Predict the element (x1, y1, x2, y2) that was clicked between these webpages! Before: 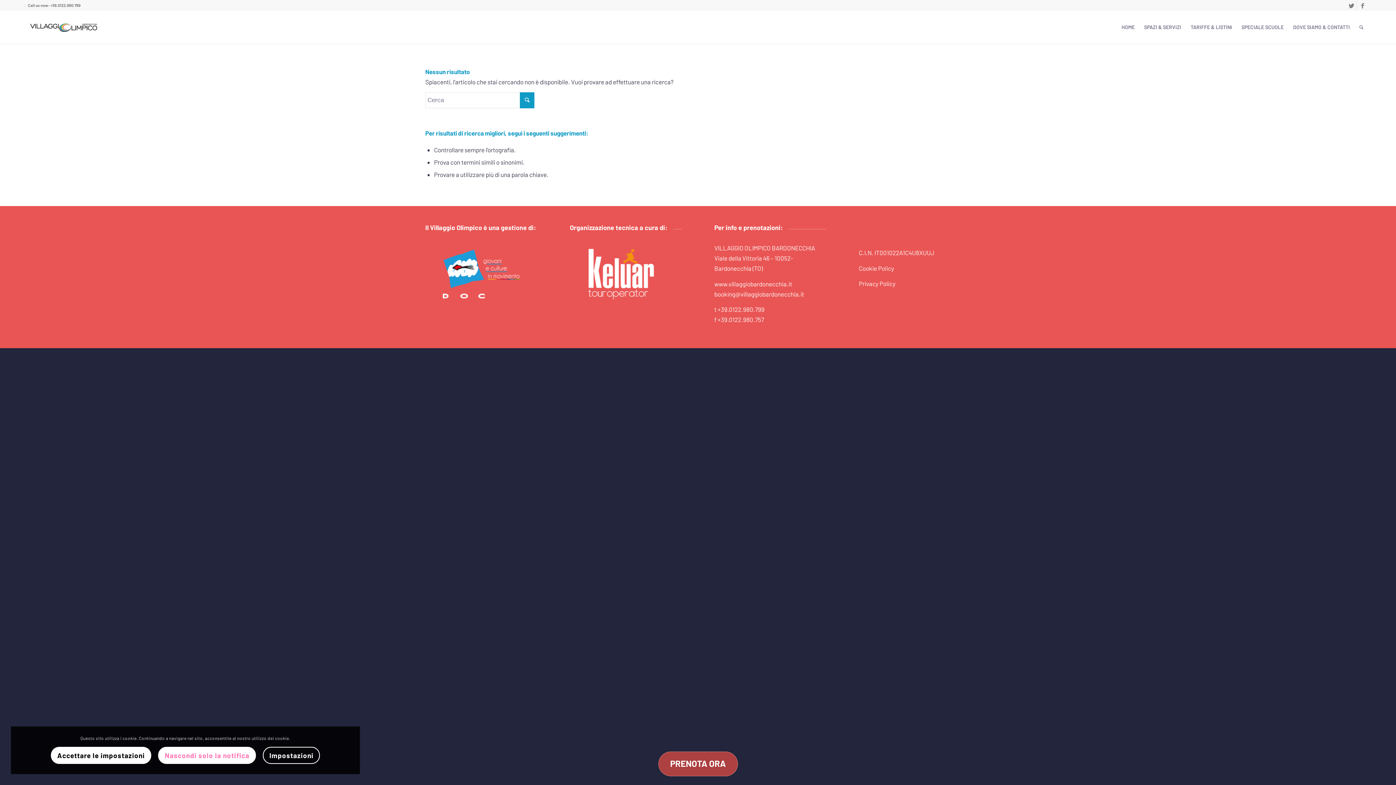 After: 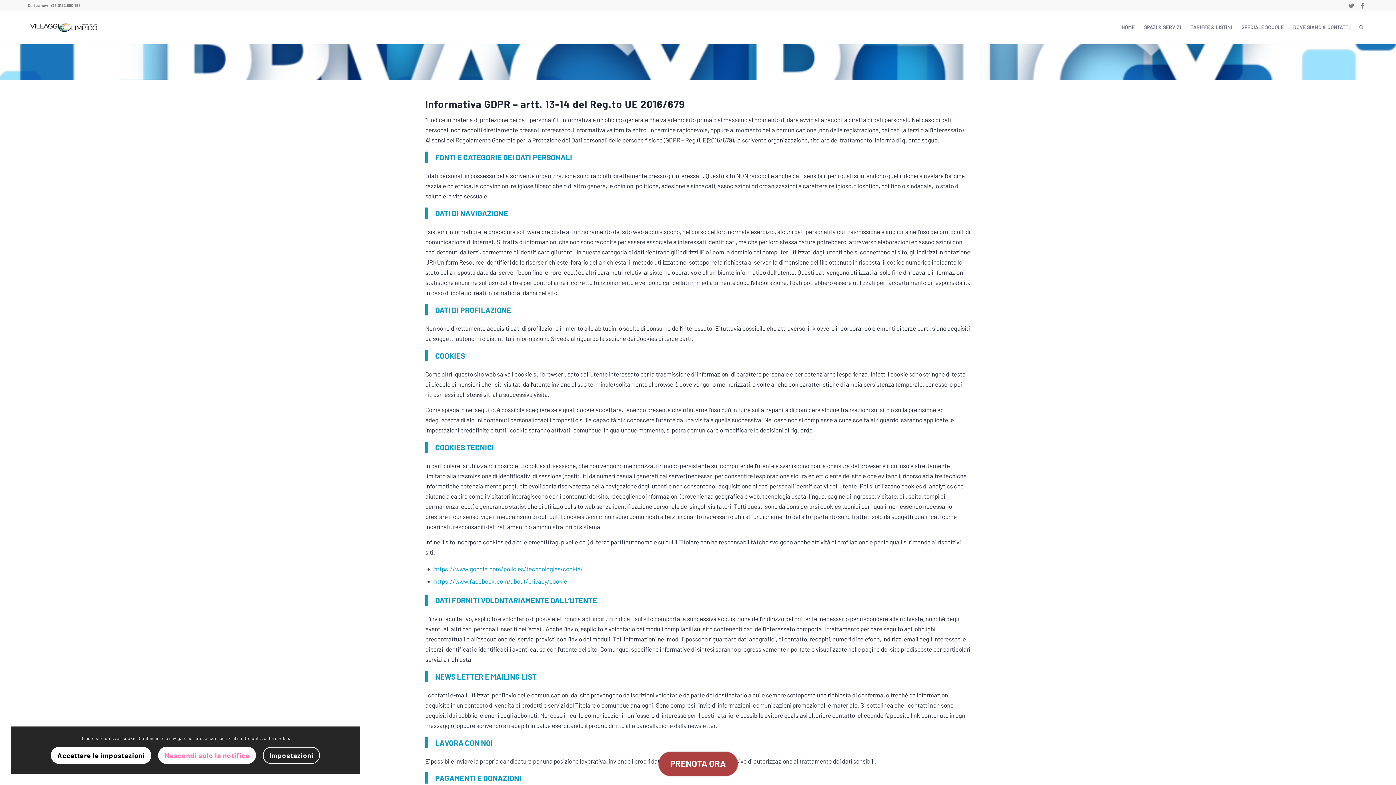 Action: bbox: (859, 280, 895, 287) label: Privacy Policy